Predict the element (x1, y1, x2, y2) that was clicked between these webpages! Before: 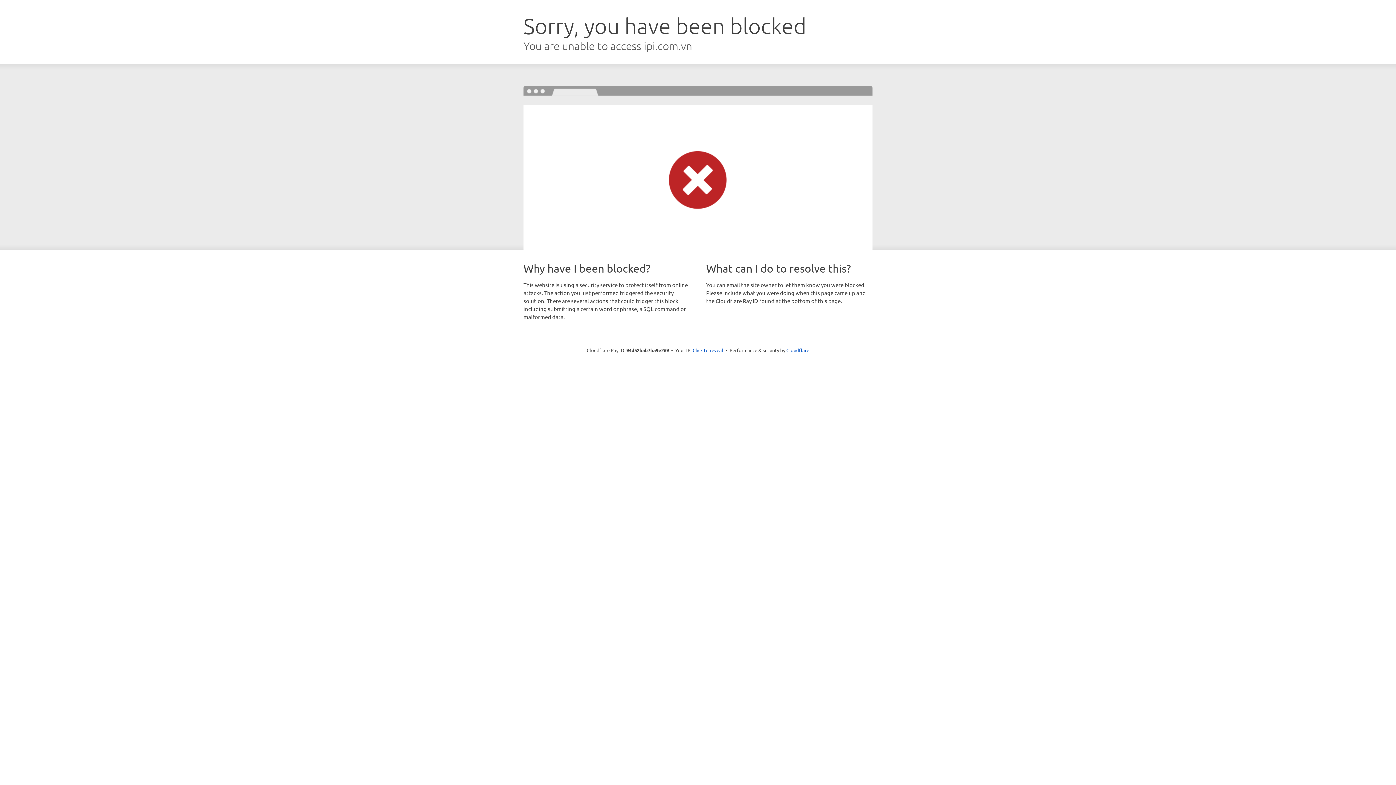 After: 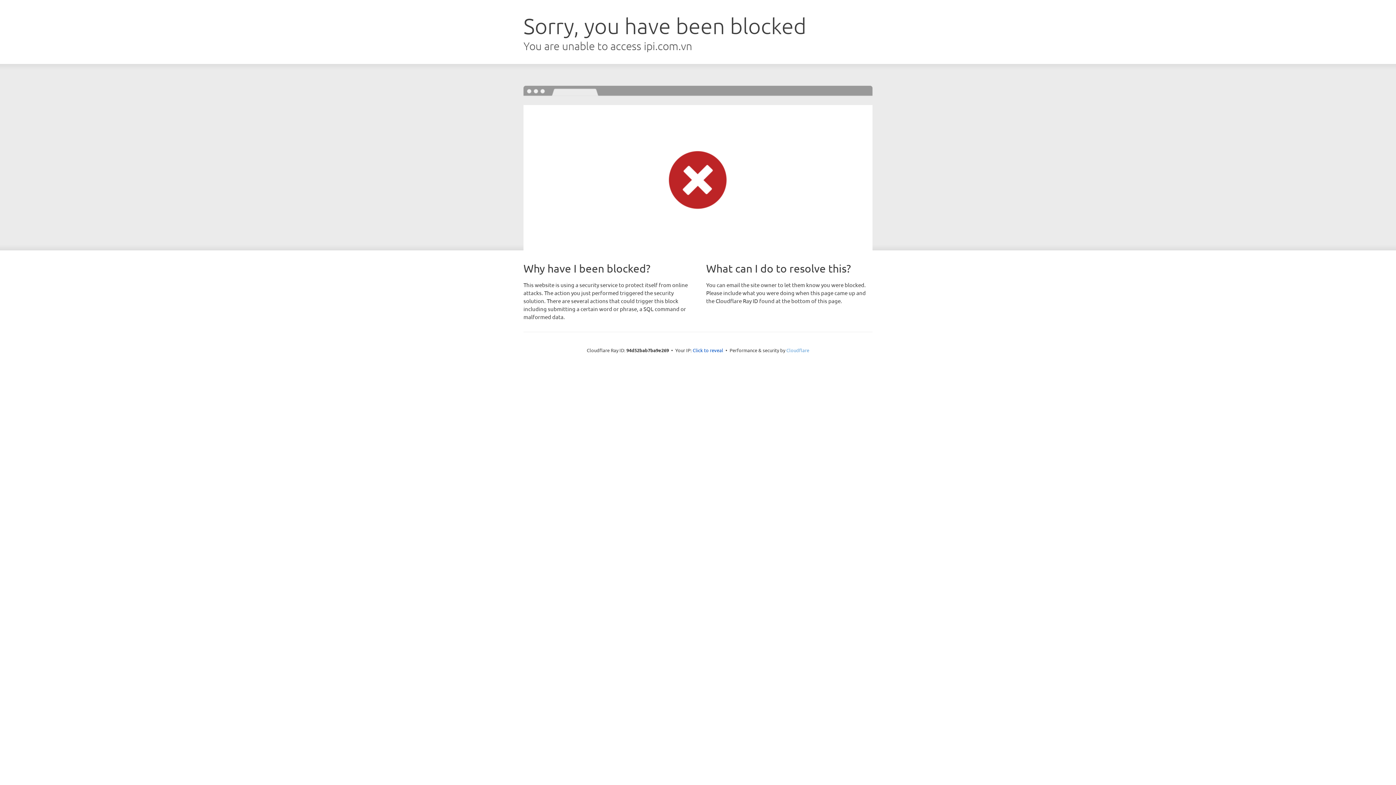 Action: bbox: (786, 347, 809, 353) label: Cloudflare